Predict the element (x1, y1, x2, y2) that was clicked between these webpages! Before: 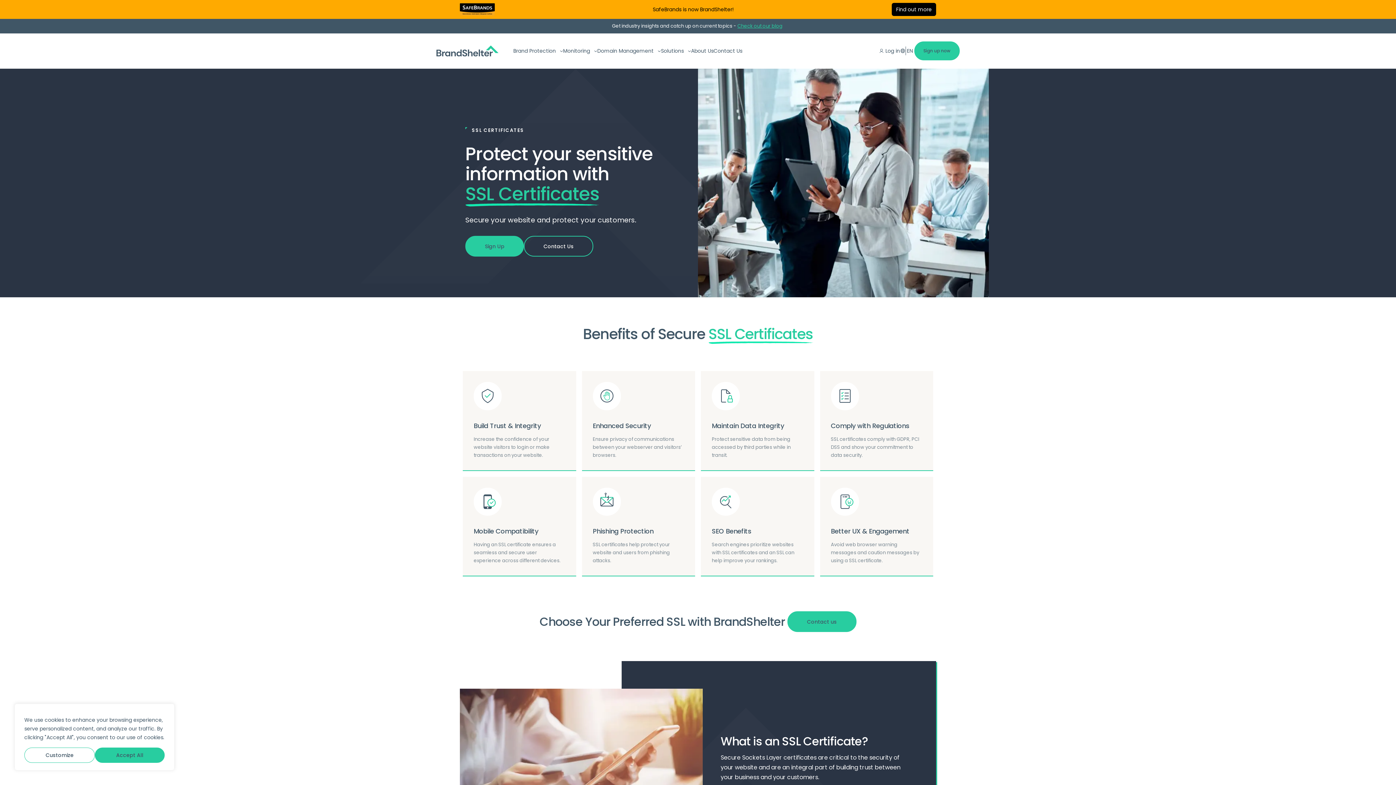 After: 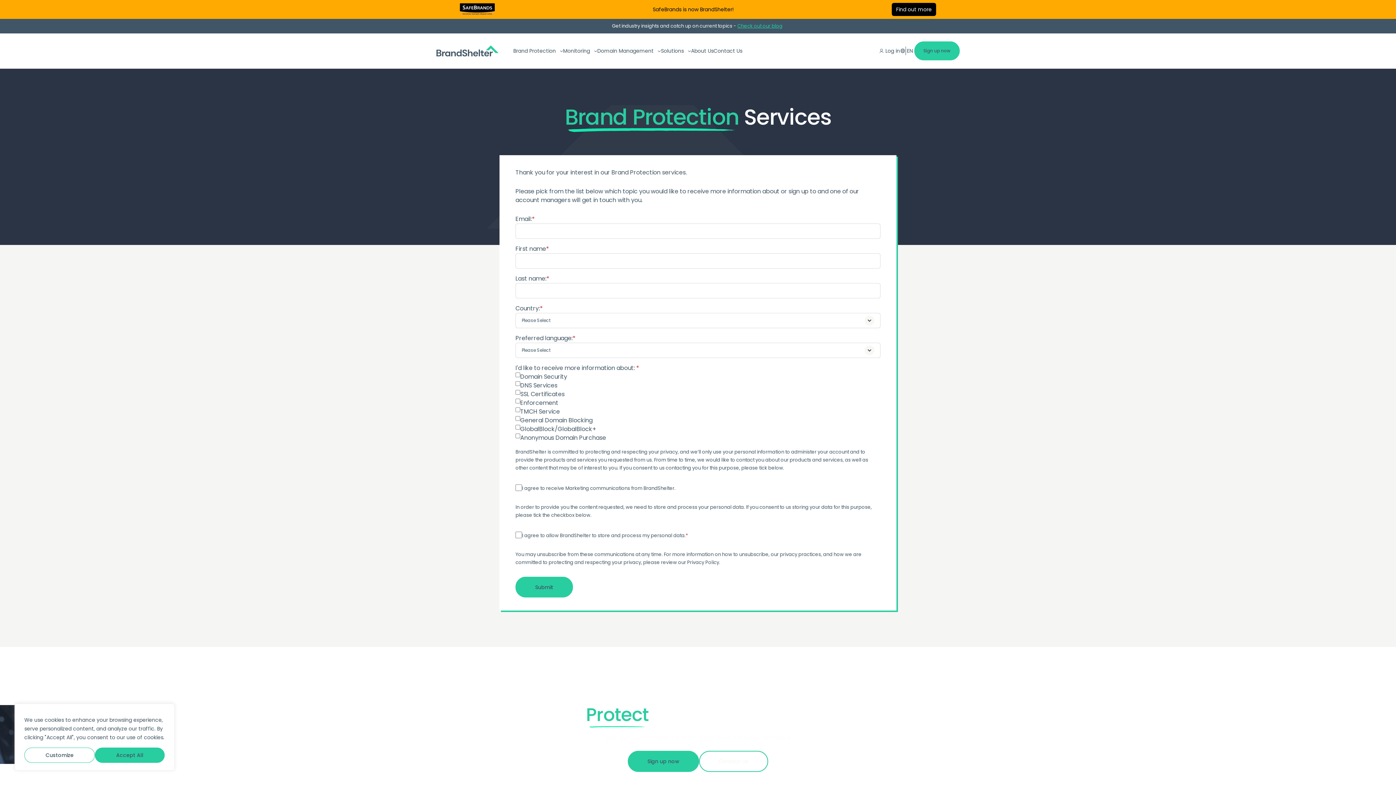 Action: bbox: (524, 236, 593, 256) label: Contact Us